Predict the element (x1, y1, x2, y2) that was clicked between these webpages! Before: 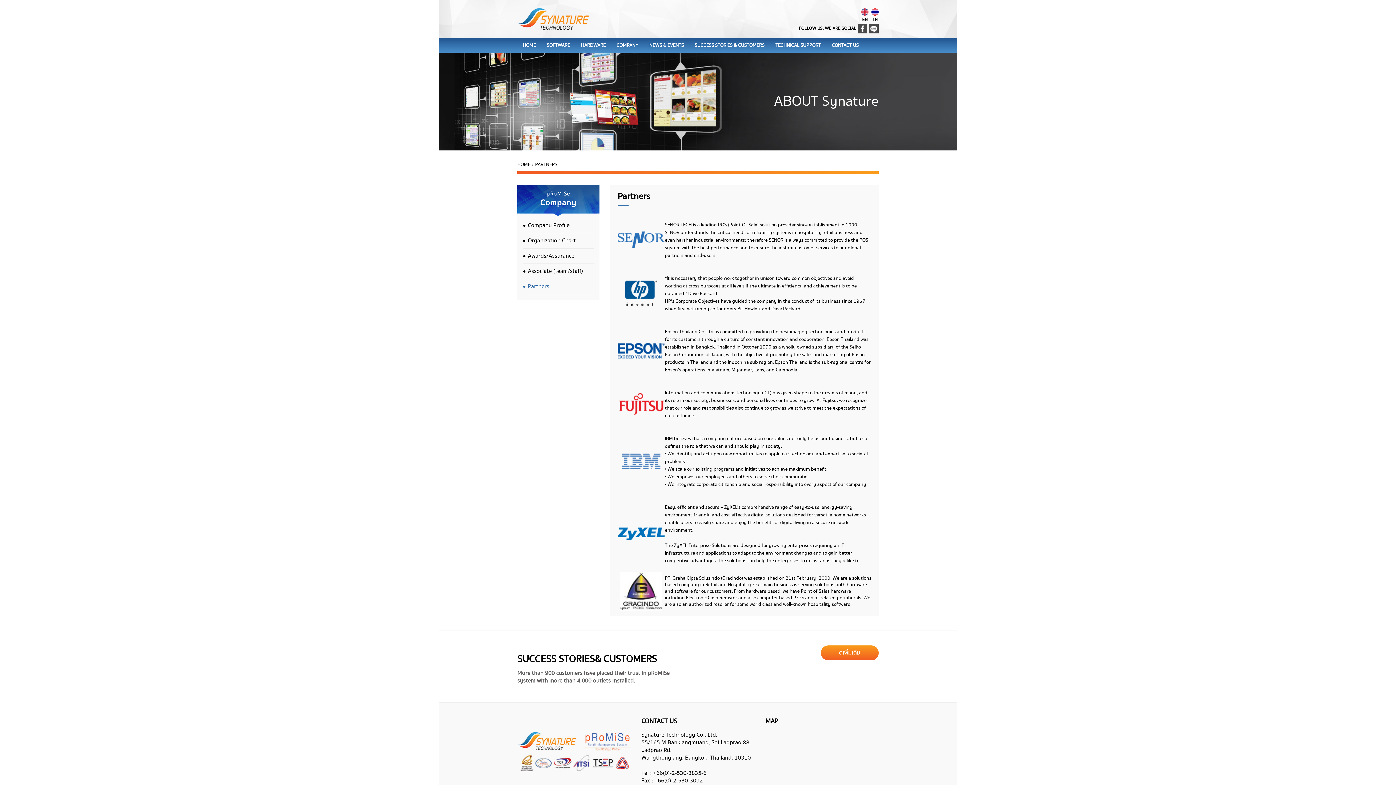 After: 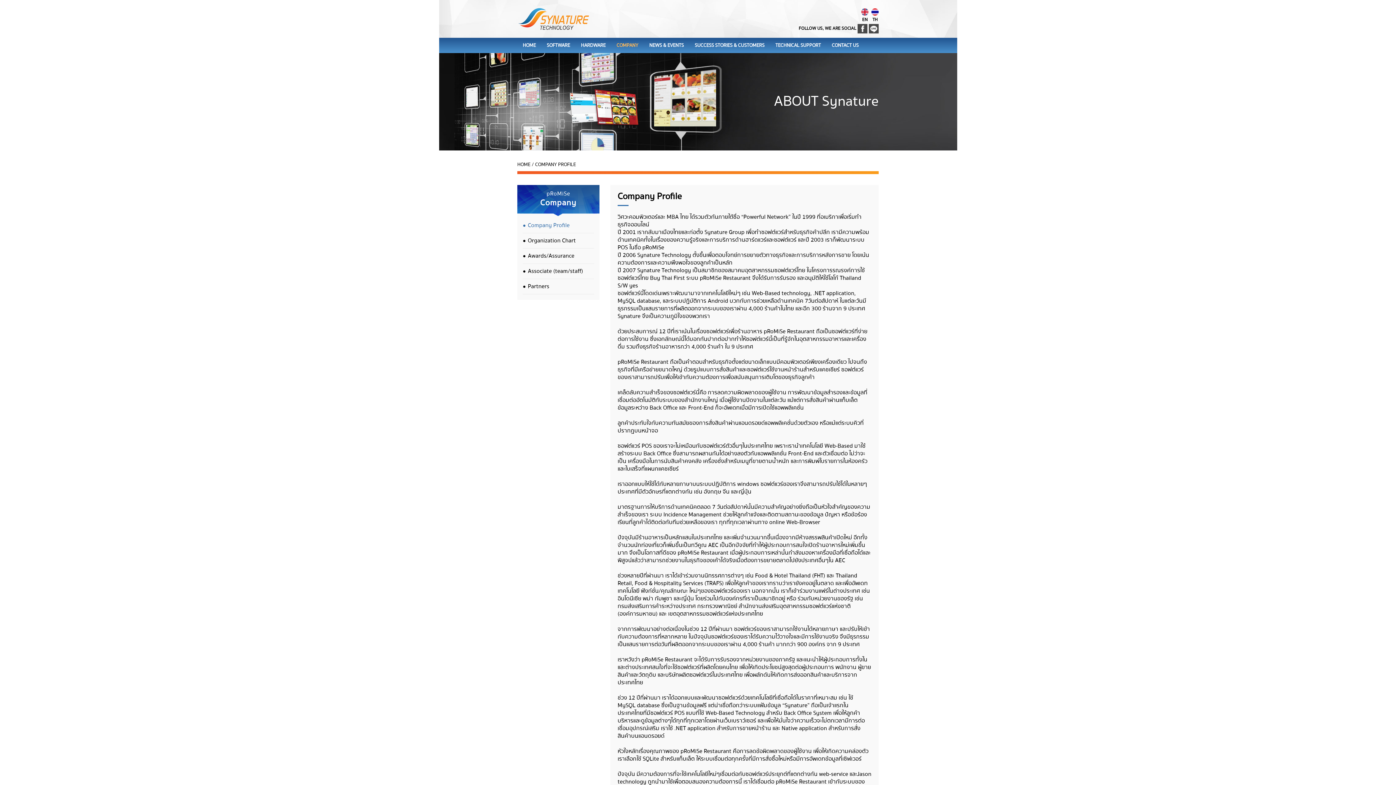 Action: label: COMPANY bbox: (611, 37, 644, 53)